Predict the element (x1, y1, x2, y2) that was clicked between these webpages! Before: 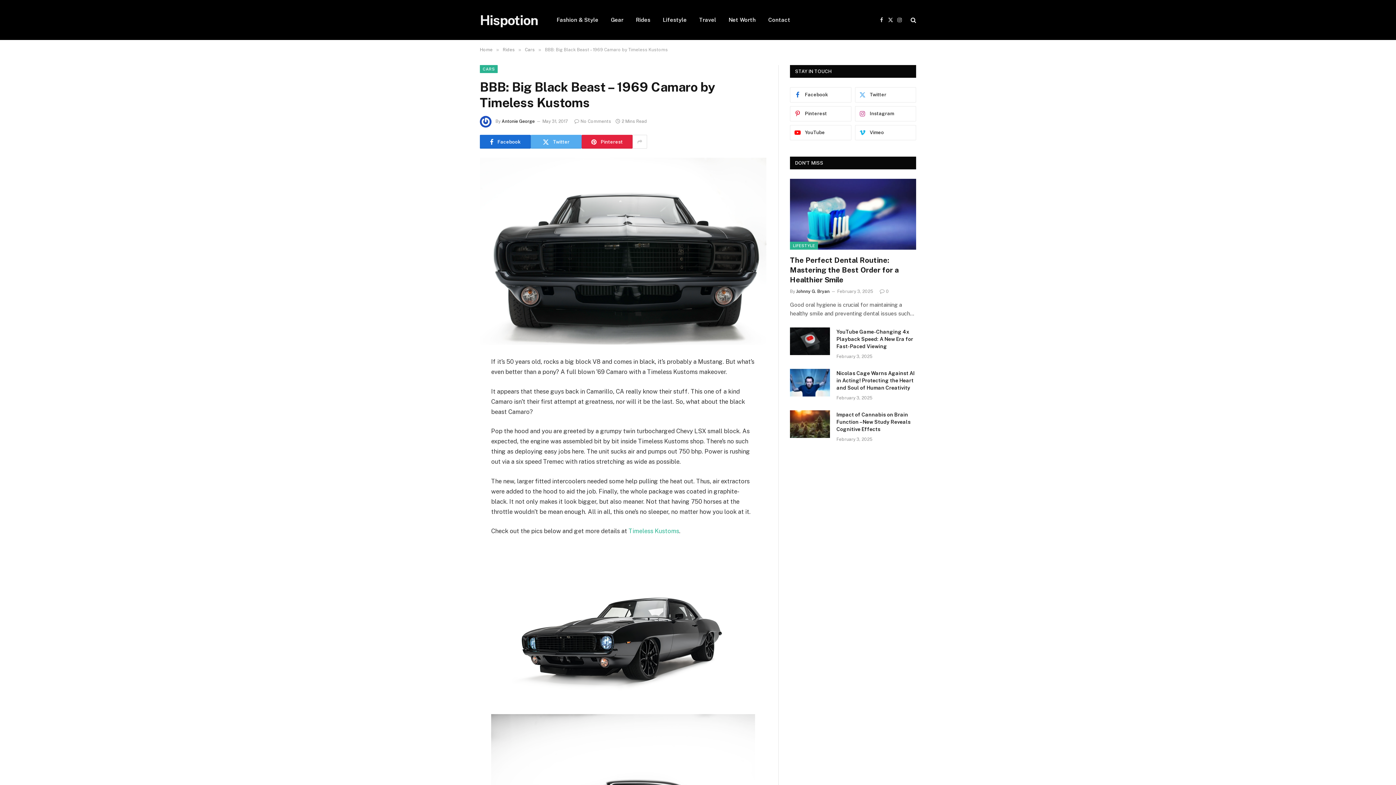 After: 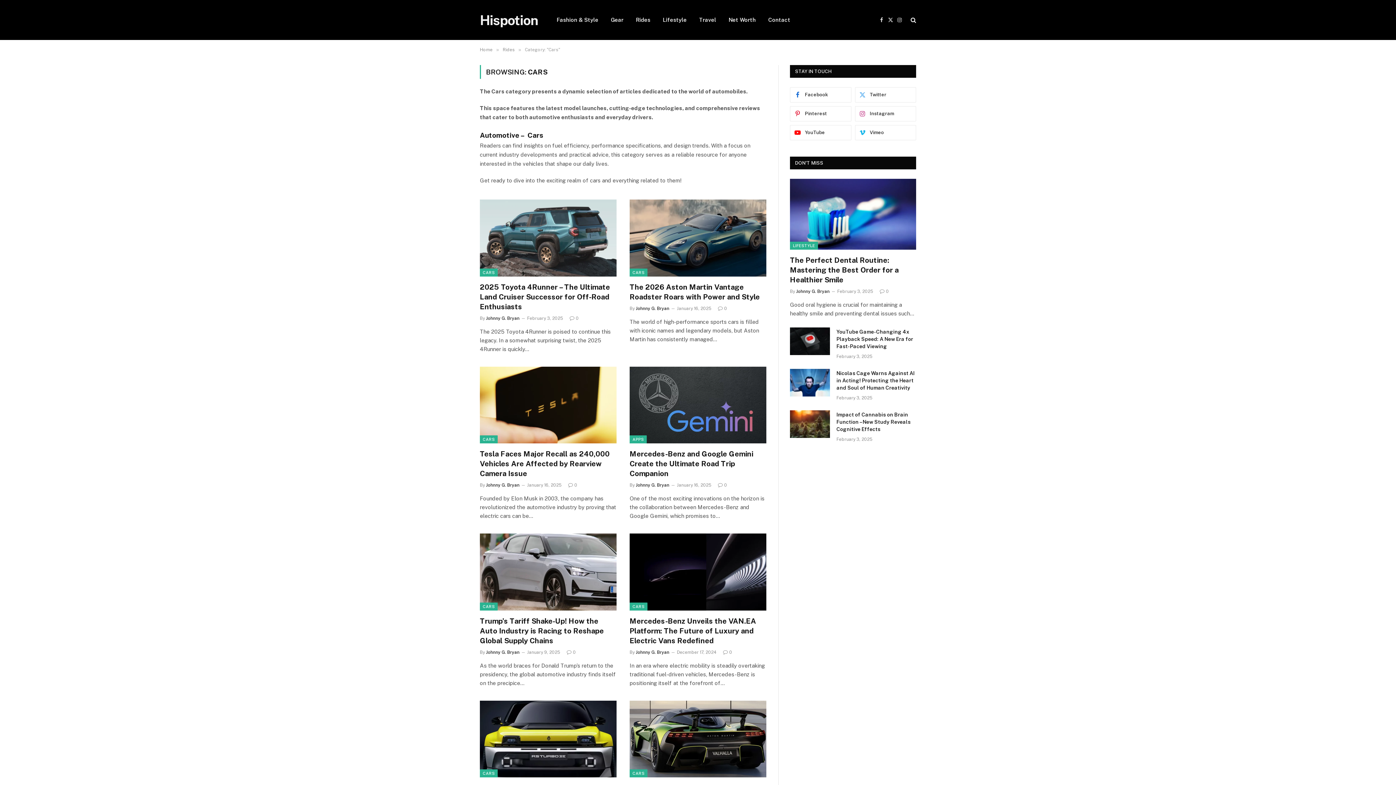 Action: label: CARS bbox: (480, 65, 497, 73)